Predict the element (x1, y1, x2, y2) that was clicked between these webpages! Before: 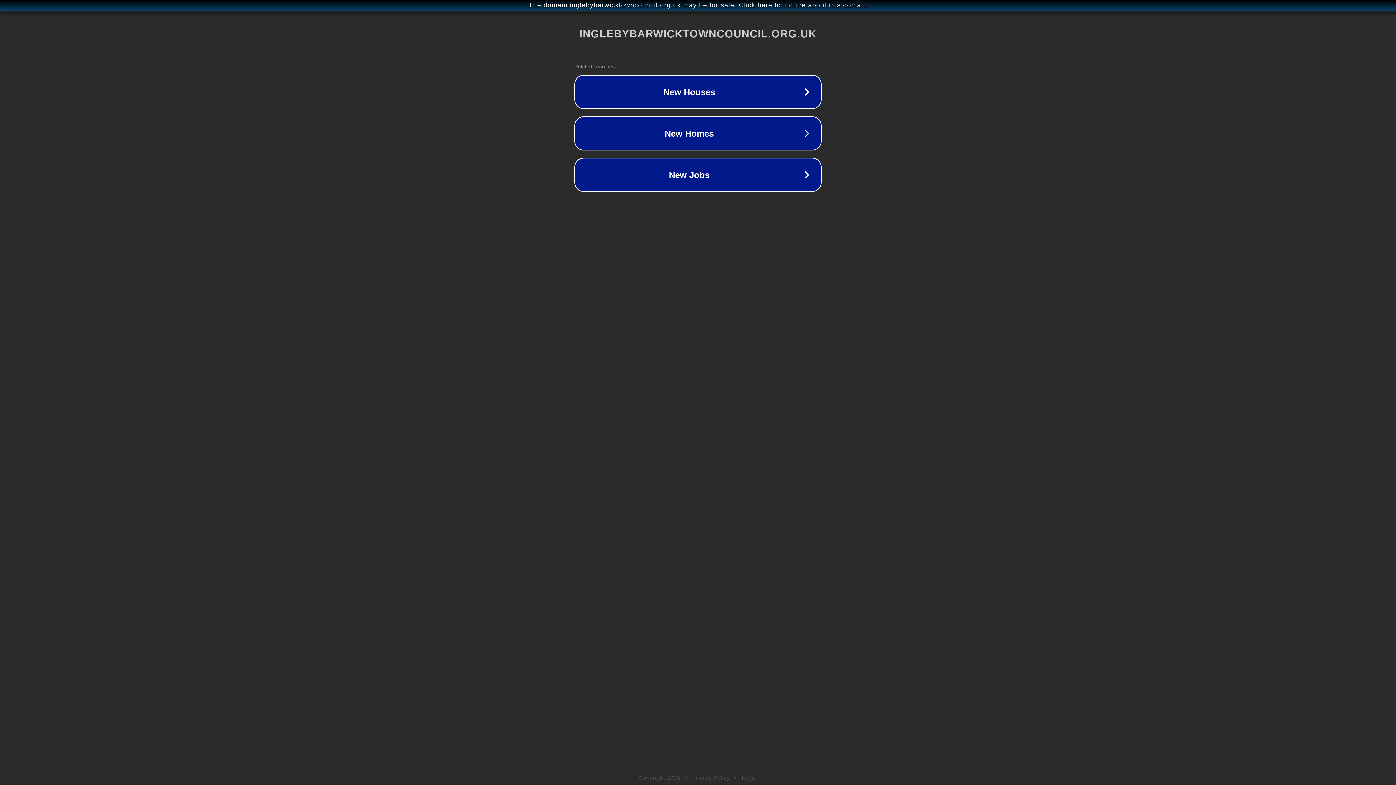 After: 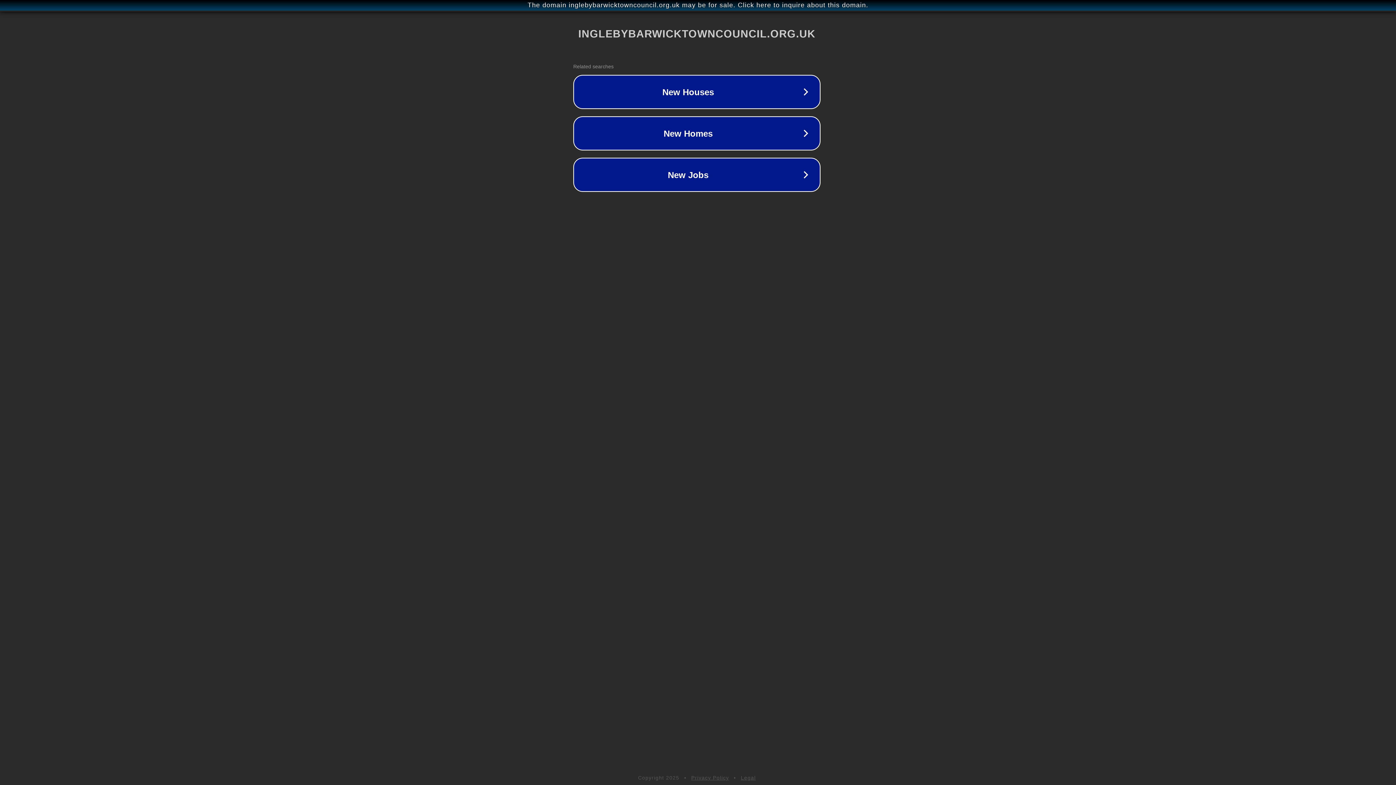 Action: bbox: (1, 1, 1397, 9) label: The domain inglebybarwicktowncouncil.org.uk may be for sale. Click here to inquire about this domain.